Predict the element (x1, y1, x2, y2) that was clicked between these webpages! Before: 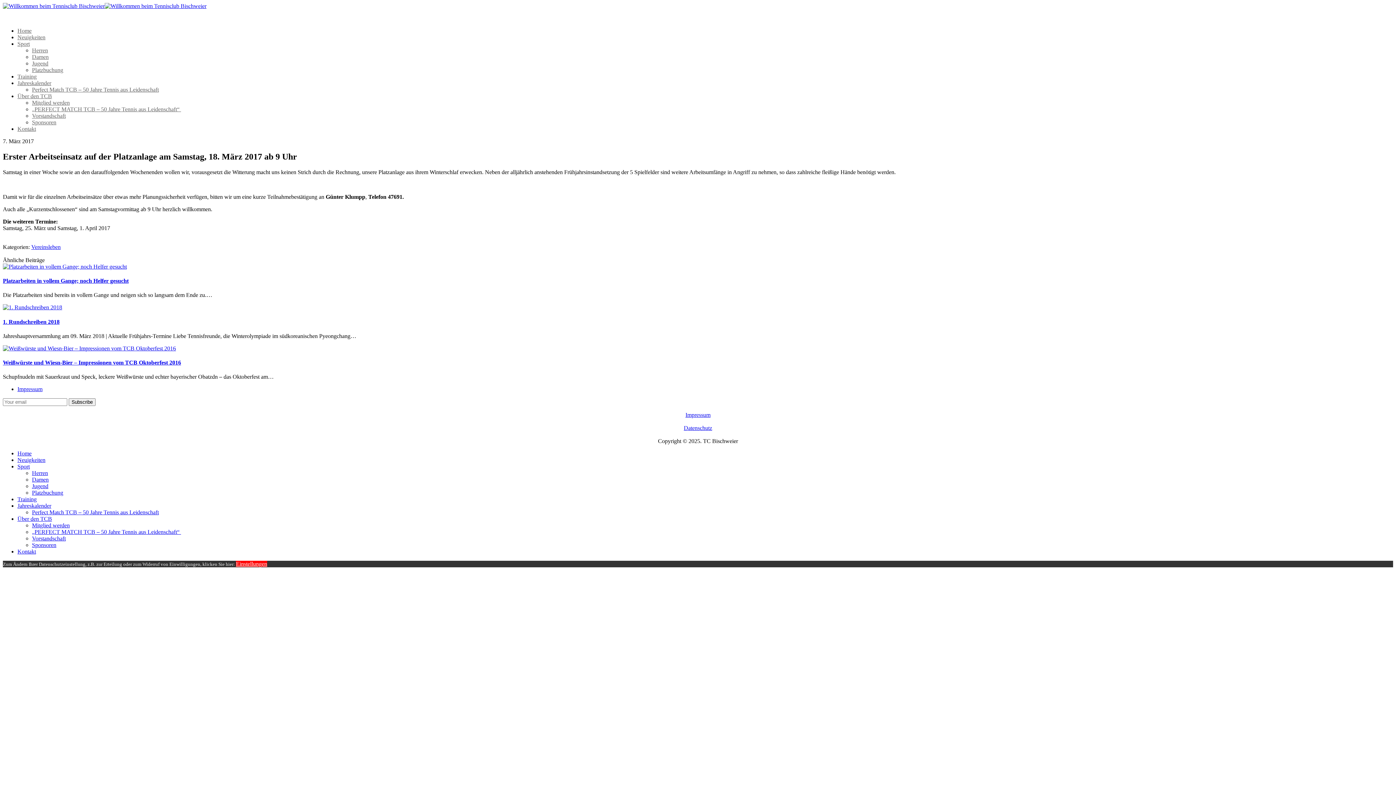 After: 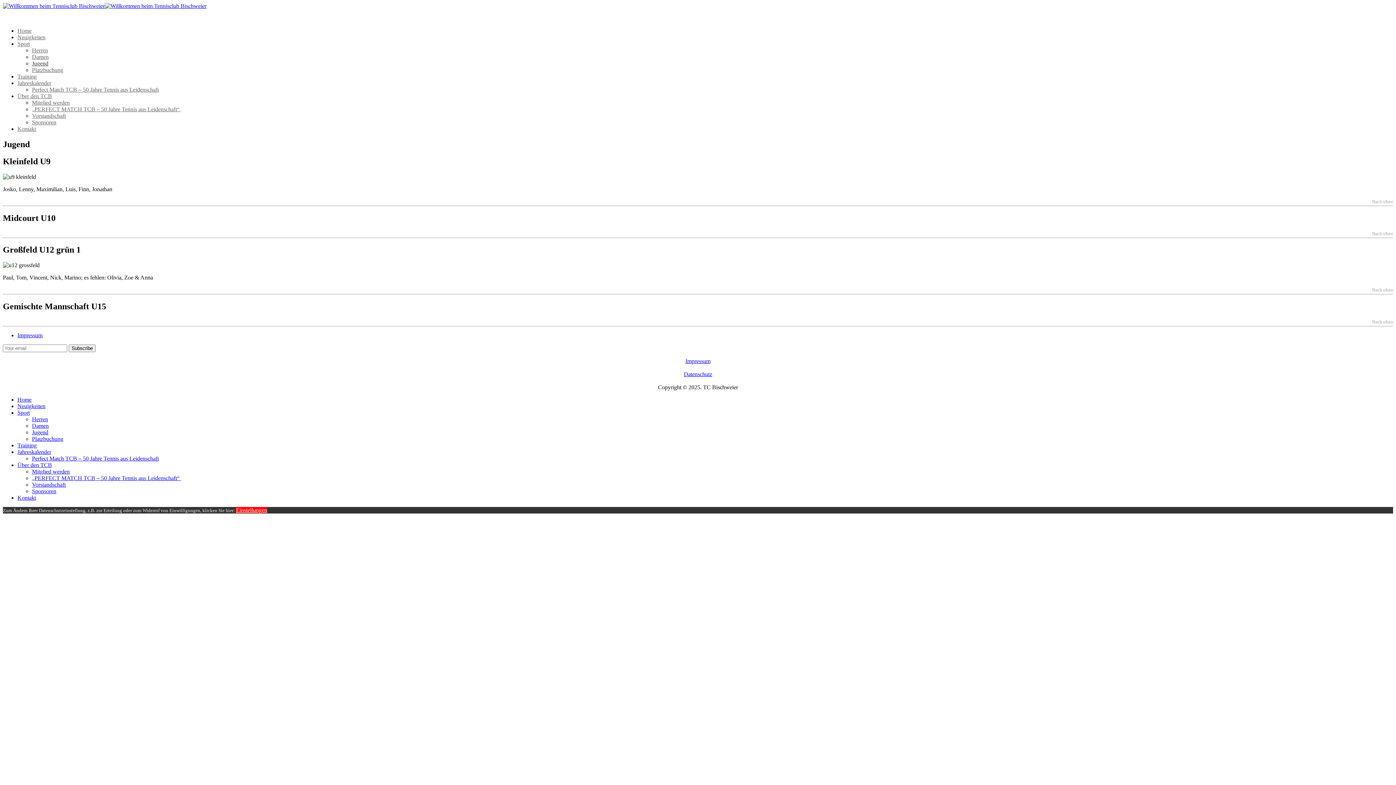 Action: label: Jugend bbox: (32, 60, 48, 66)